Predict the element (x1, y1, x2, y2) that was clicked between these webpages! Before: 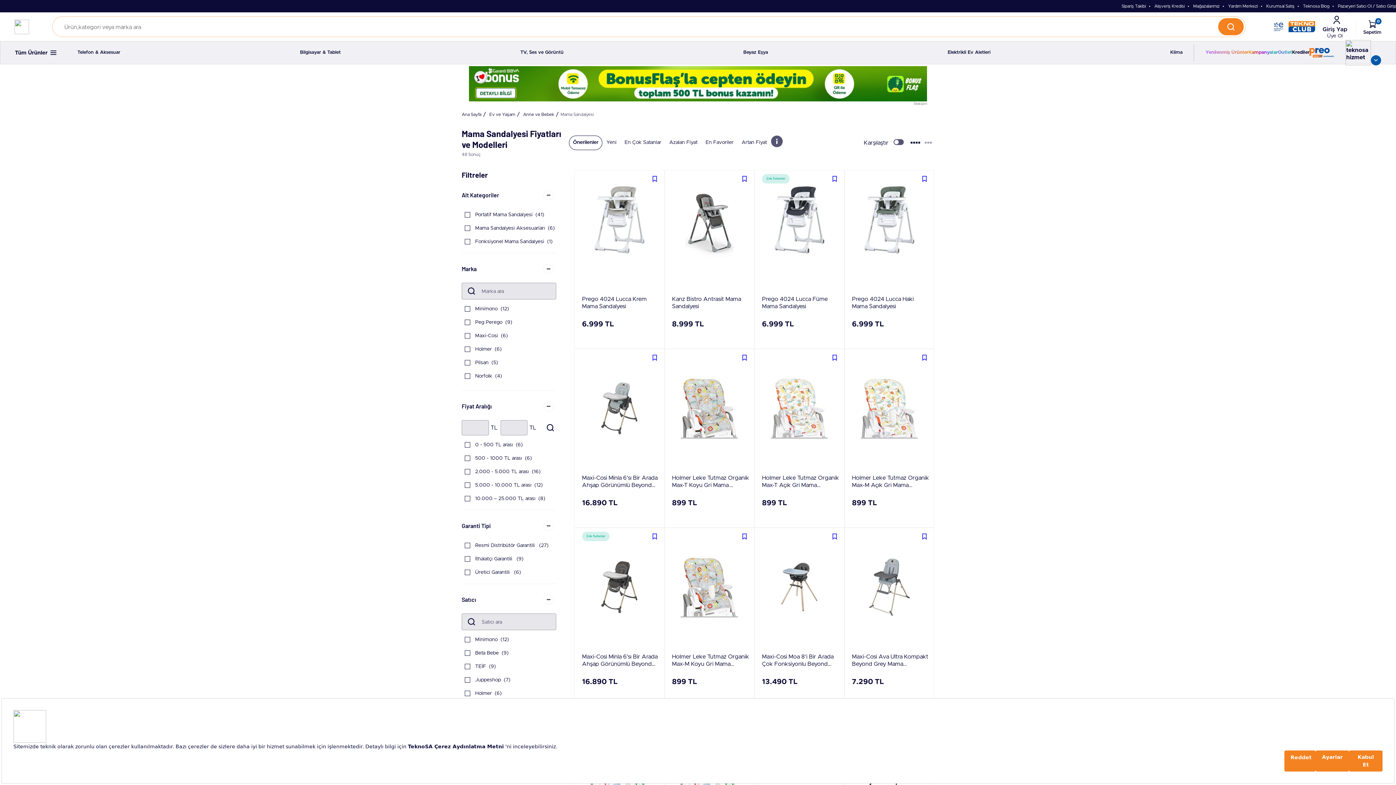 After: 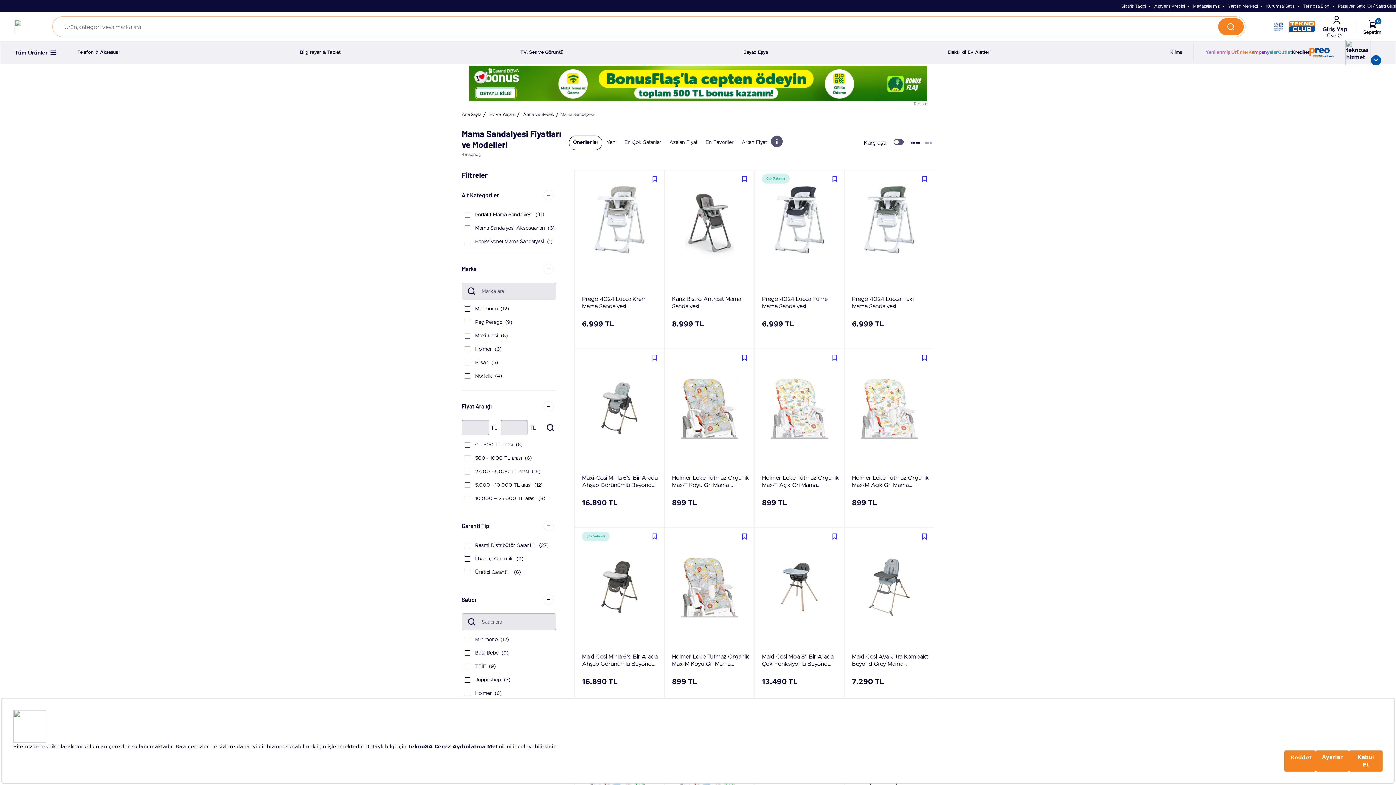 Action: label: Listeme ekle bbox: (648, 173, 660, 184)